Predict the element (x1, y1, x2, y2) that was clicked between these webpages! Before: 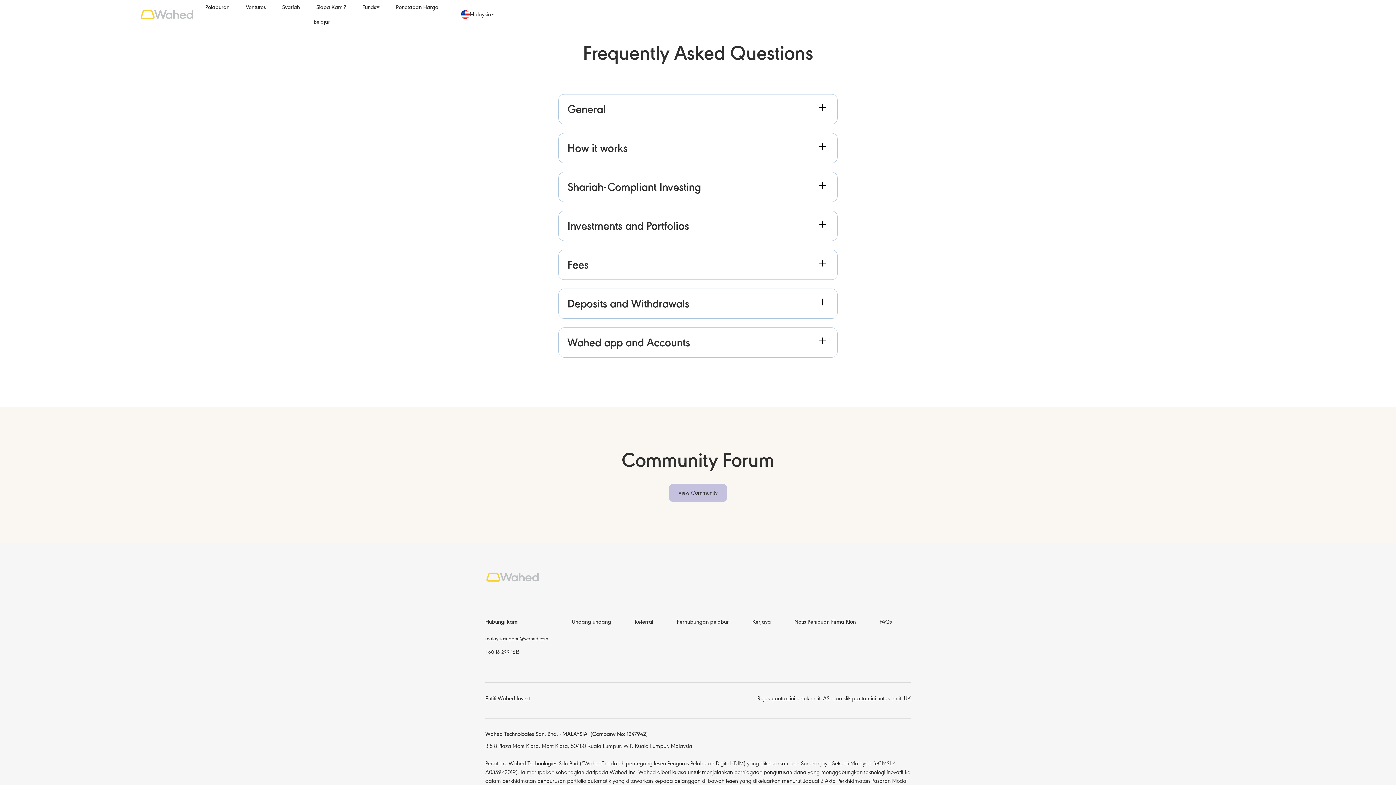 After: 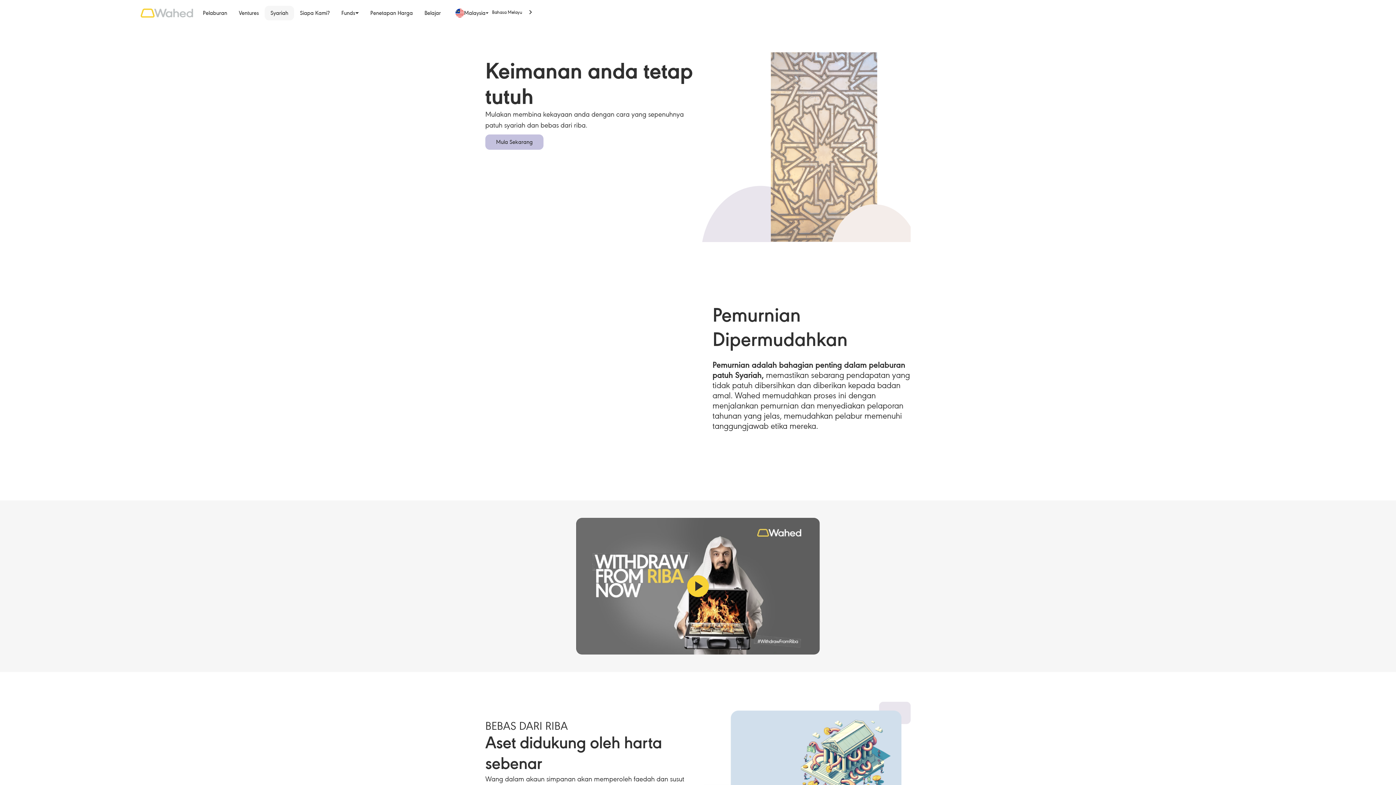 Action: label: Syariah bbox: (276, 0, 305, 14)